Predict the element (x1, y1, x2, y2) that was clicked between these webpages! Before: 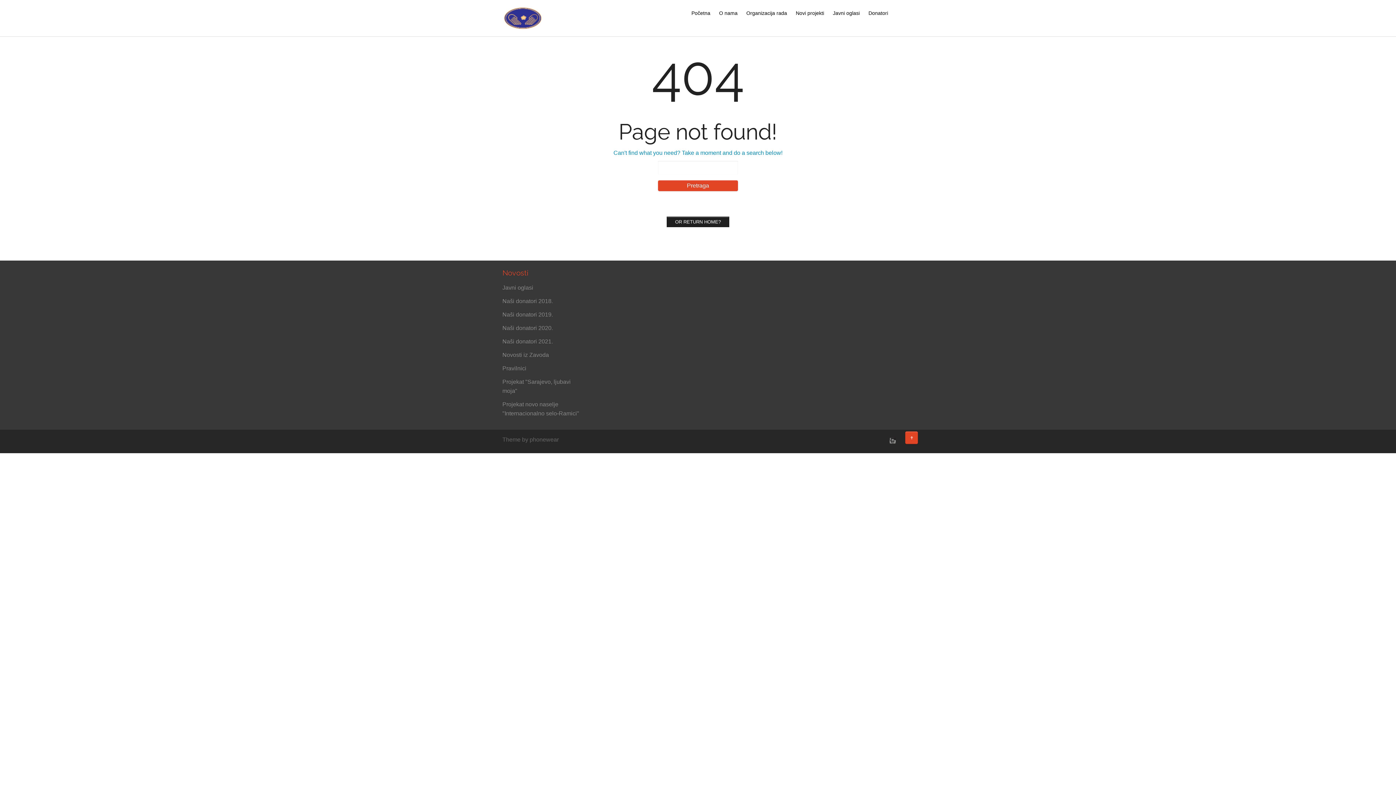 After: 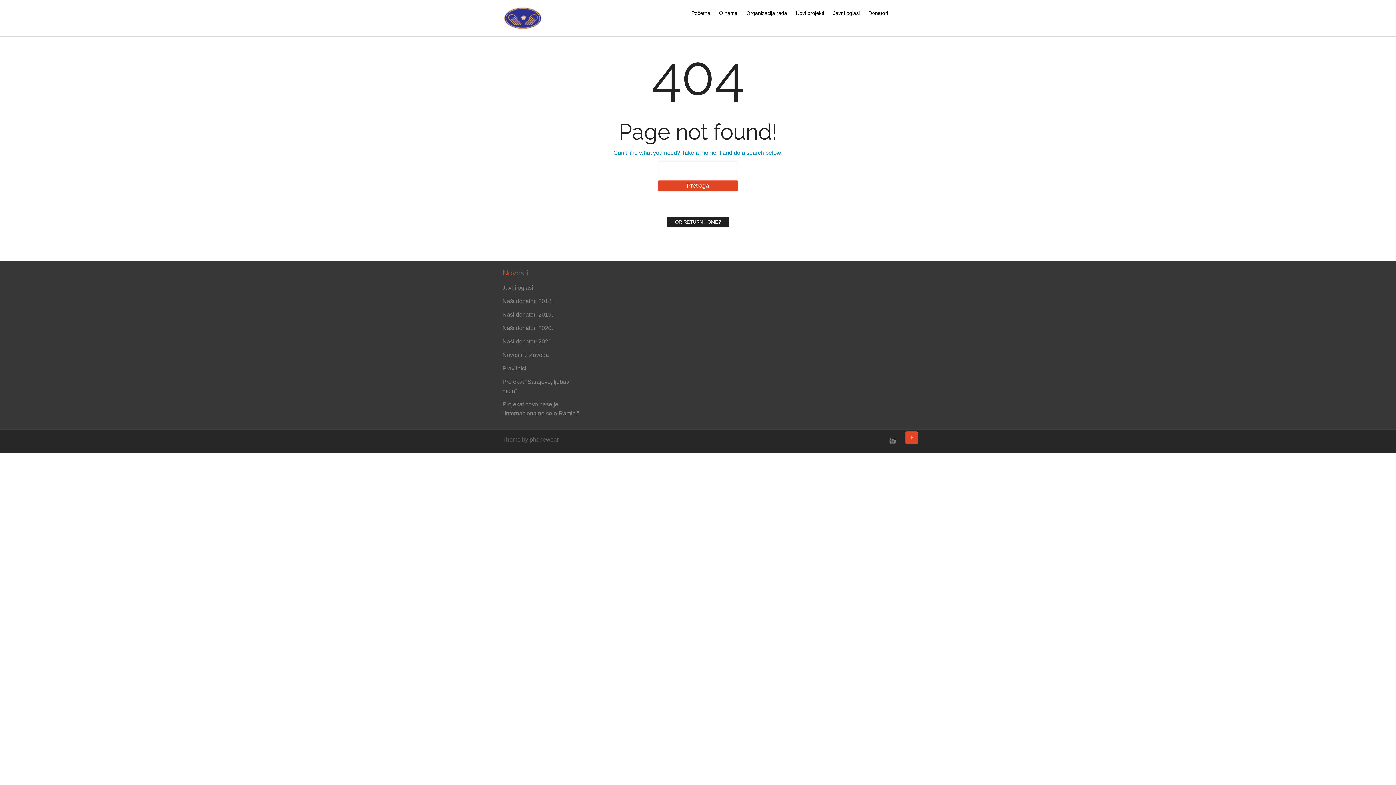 Action: bbox: (502, 436, 558, 442) label: Theme by phonewear